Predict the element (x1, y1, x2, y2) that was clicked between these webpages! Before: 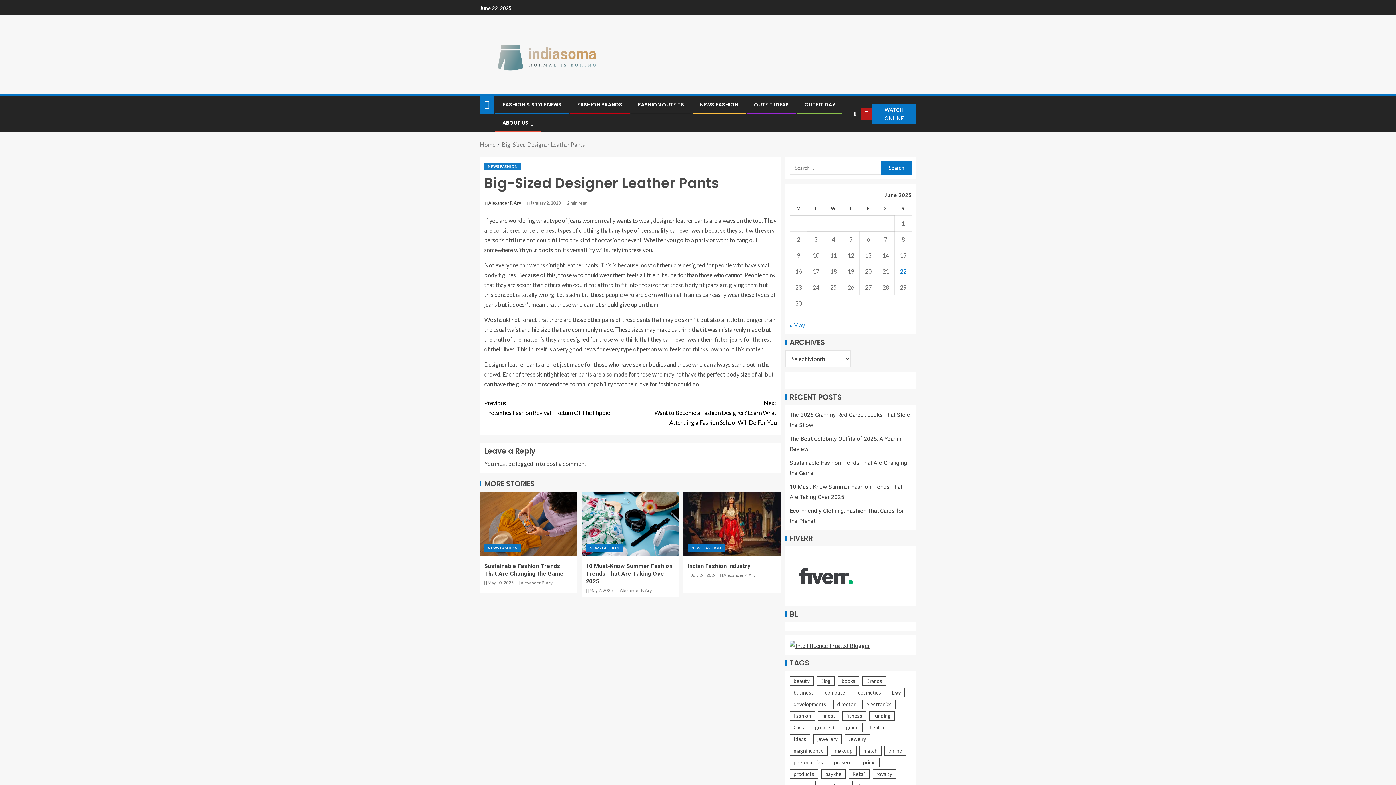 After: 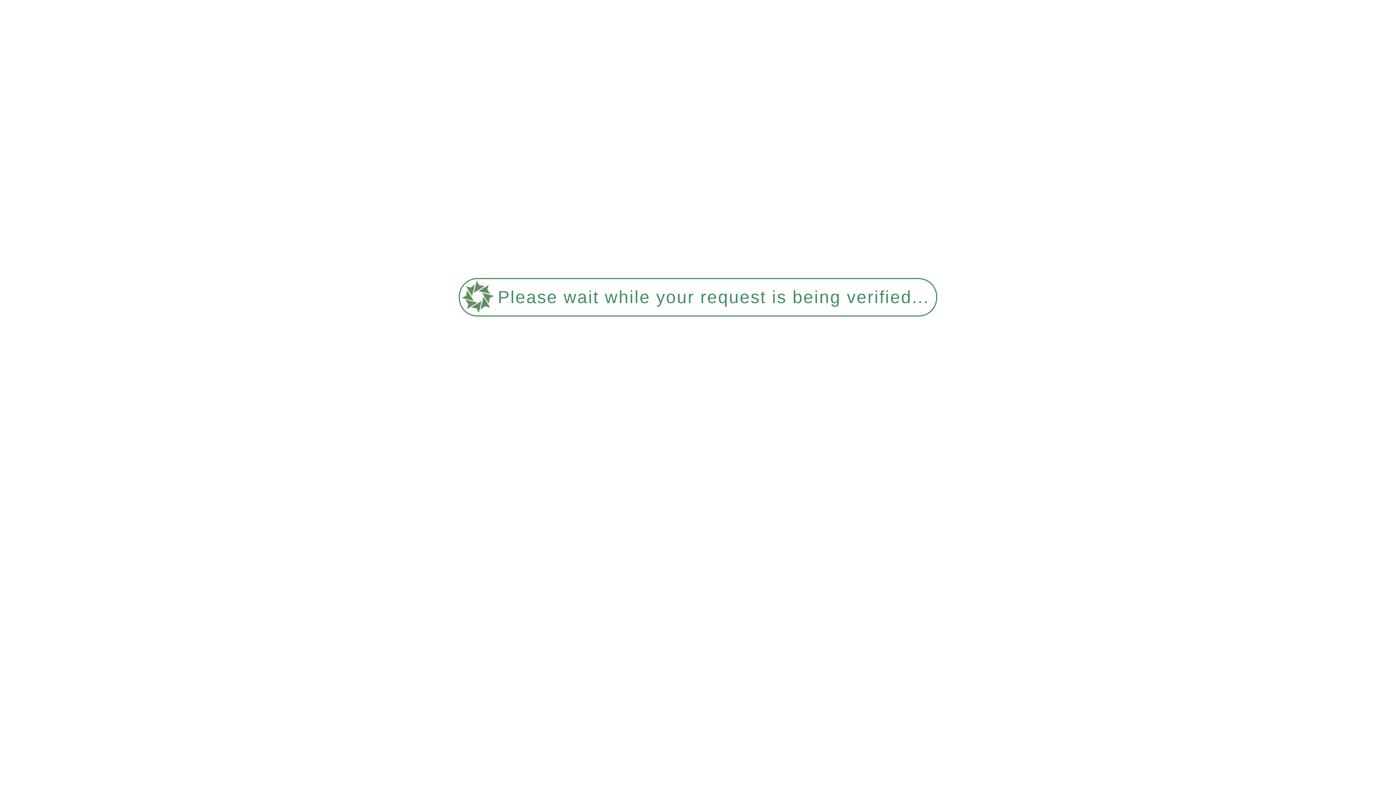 Action: bbox: (821, 769, 845, 779) label: psykhe (13 items)